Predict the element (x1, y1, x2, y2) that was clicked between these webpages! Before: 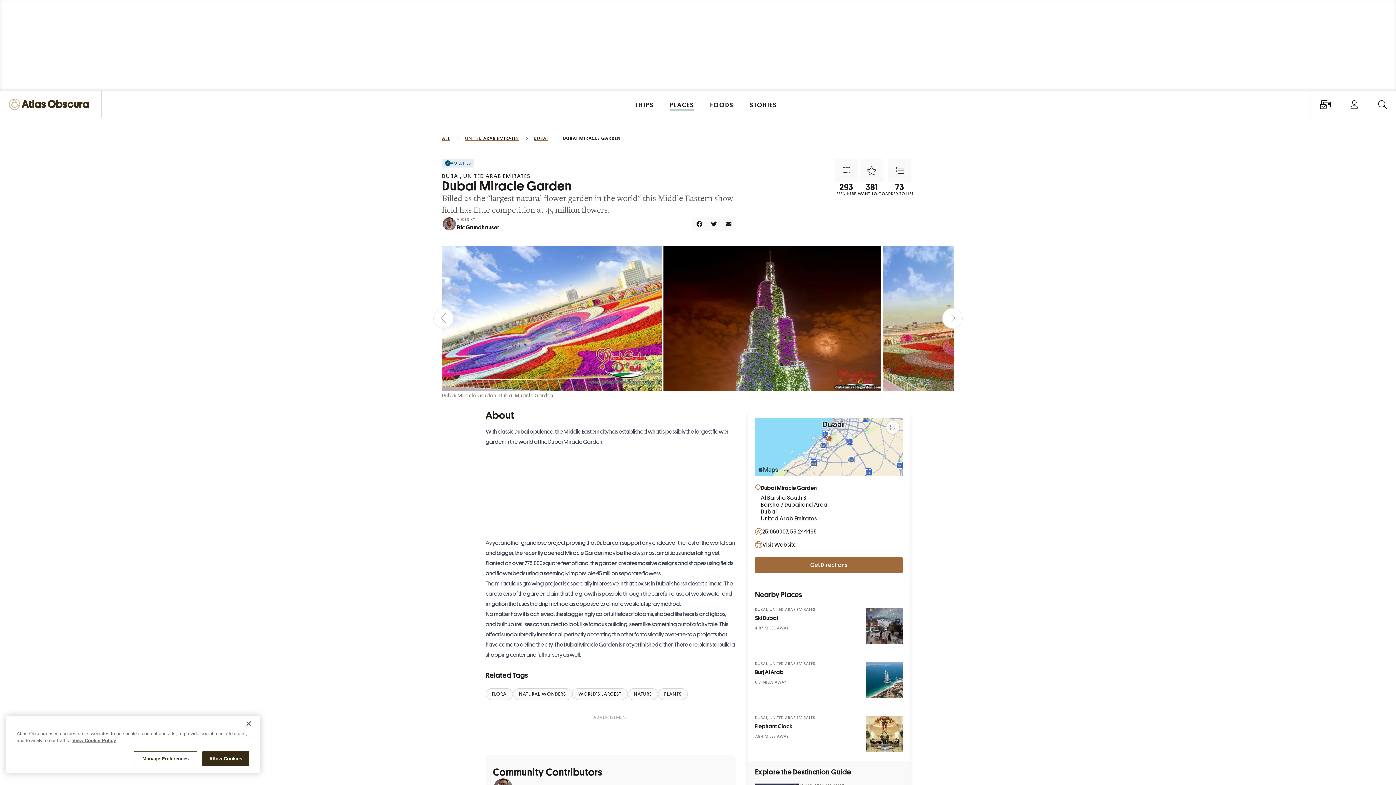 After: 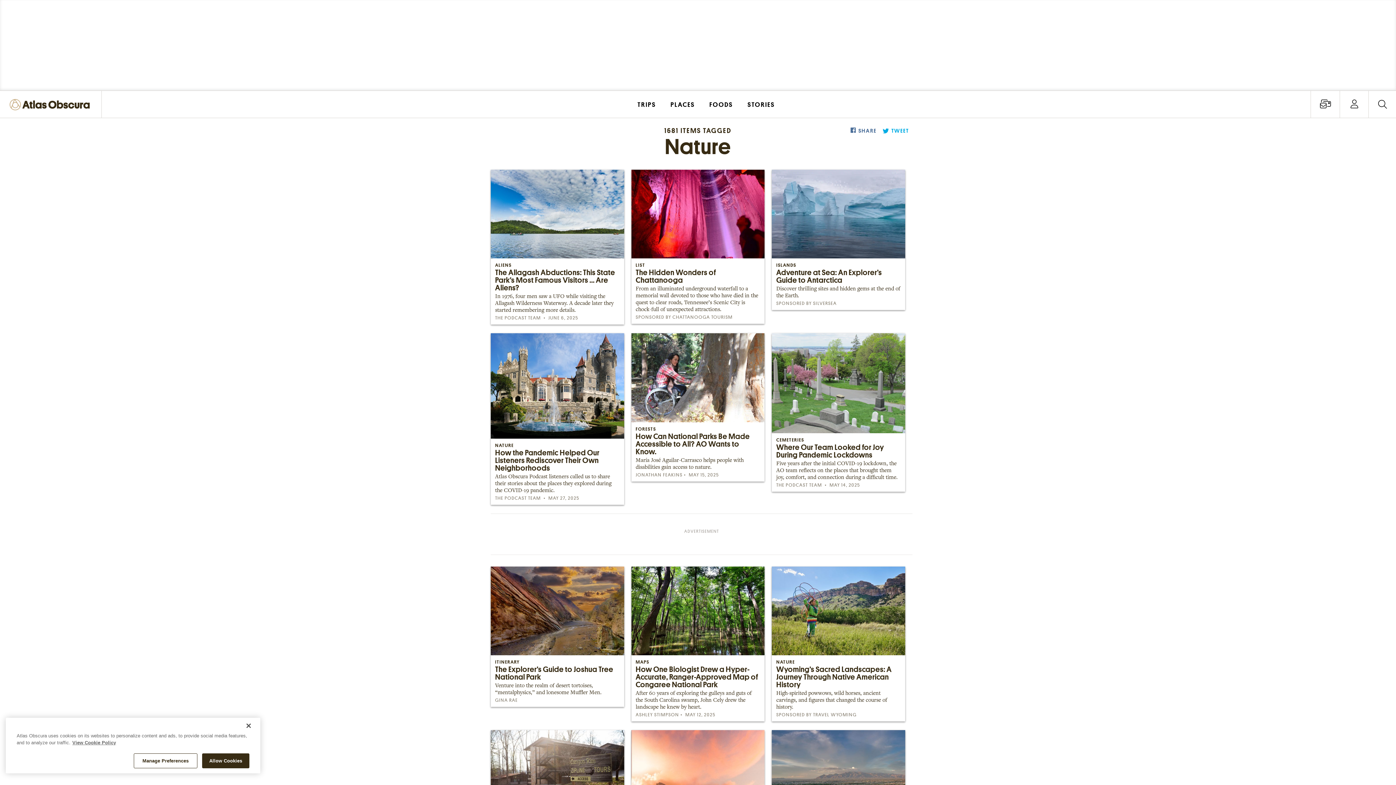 Action: bbox: (627, 688, 658, 700) label: NATURE